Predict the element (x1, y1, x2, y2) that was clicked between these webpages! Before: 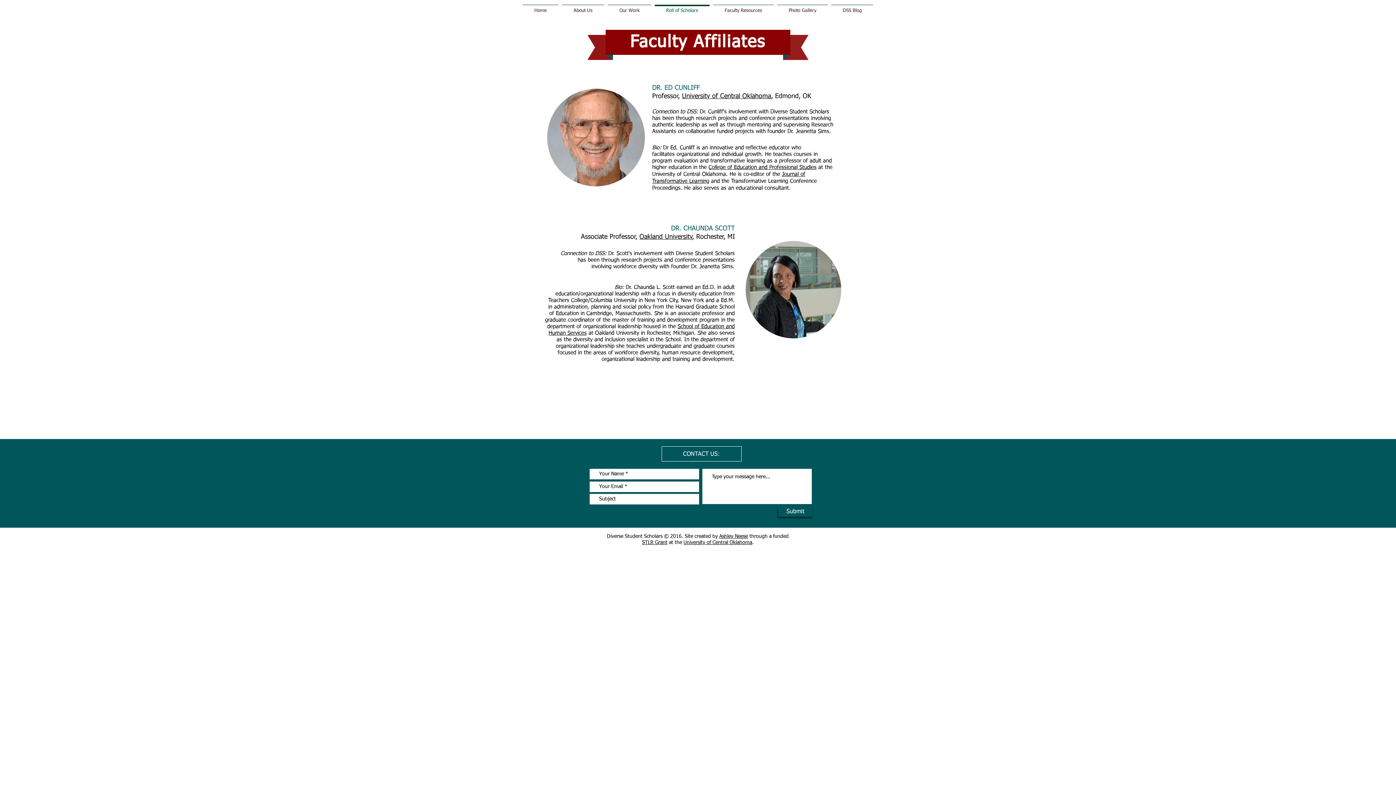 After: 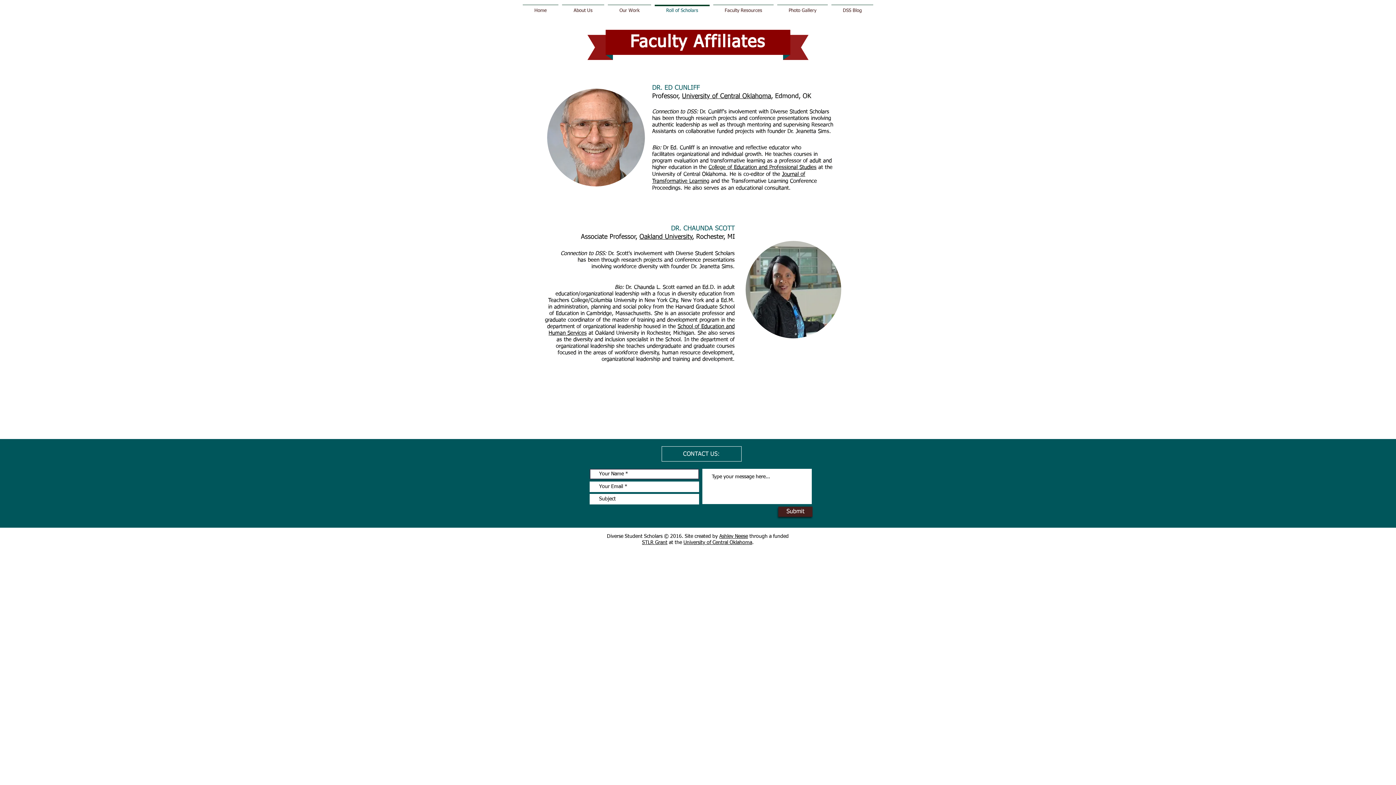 Action: bbox: (778, 506, 812, 517) label: Submit